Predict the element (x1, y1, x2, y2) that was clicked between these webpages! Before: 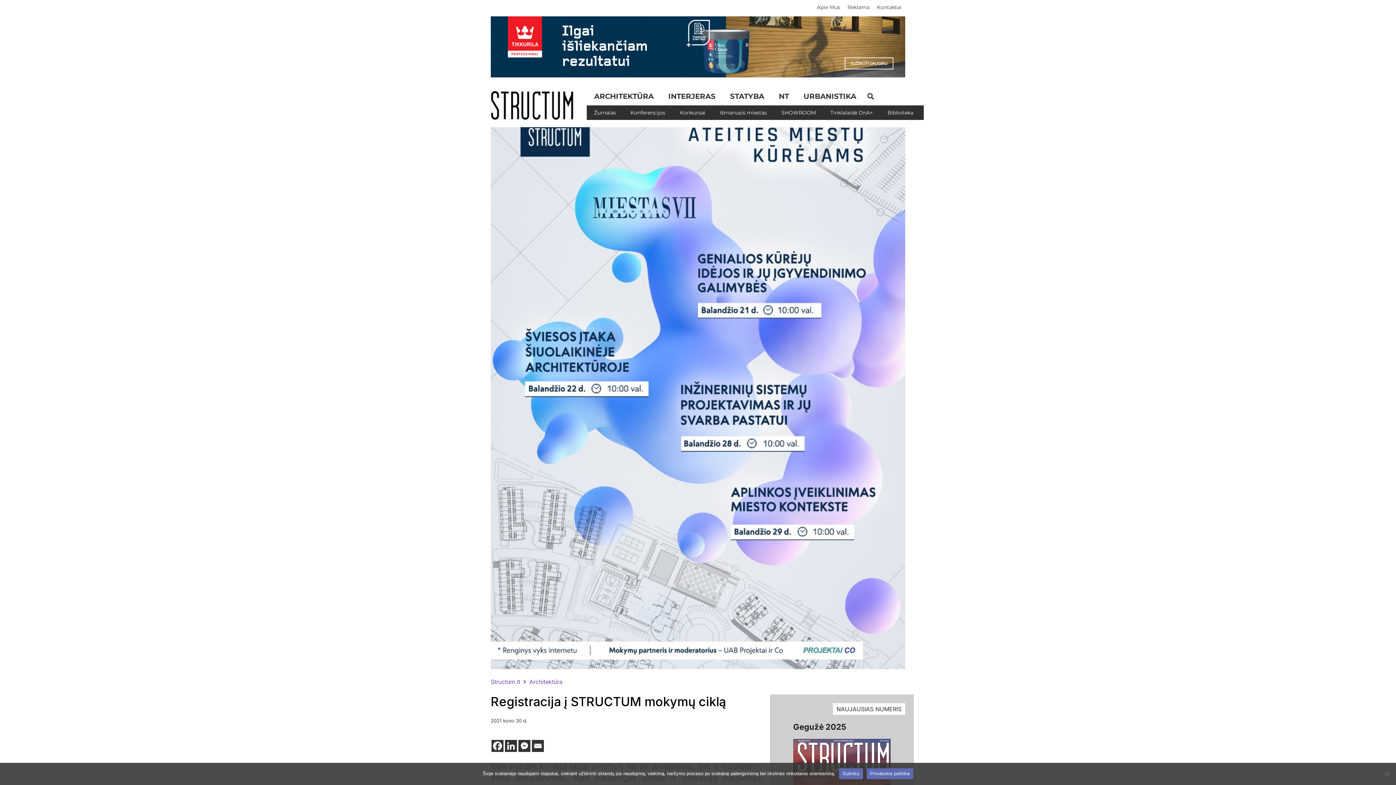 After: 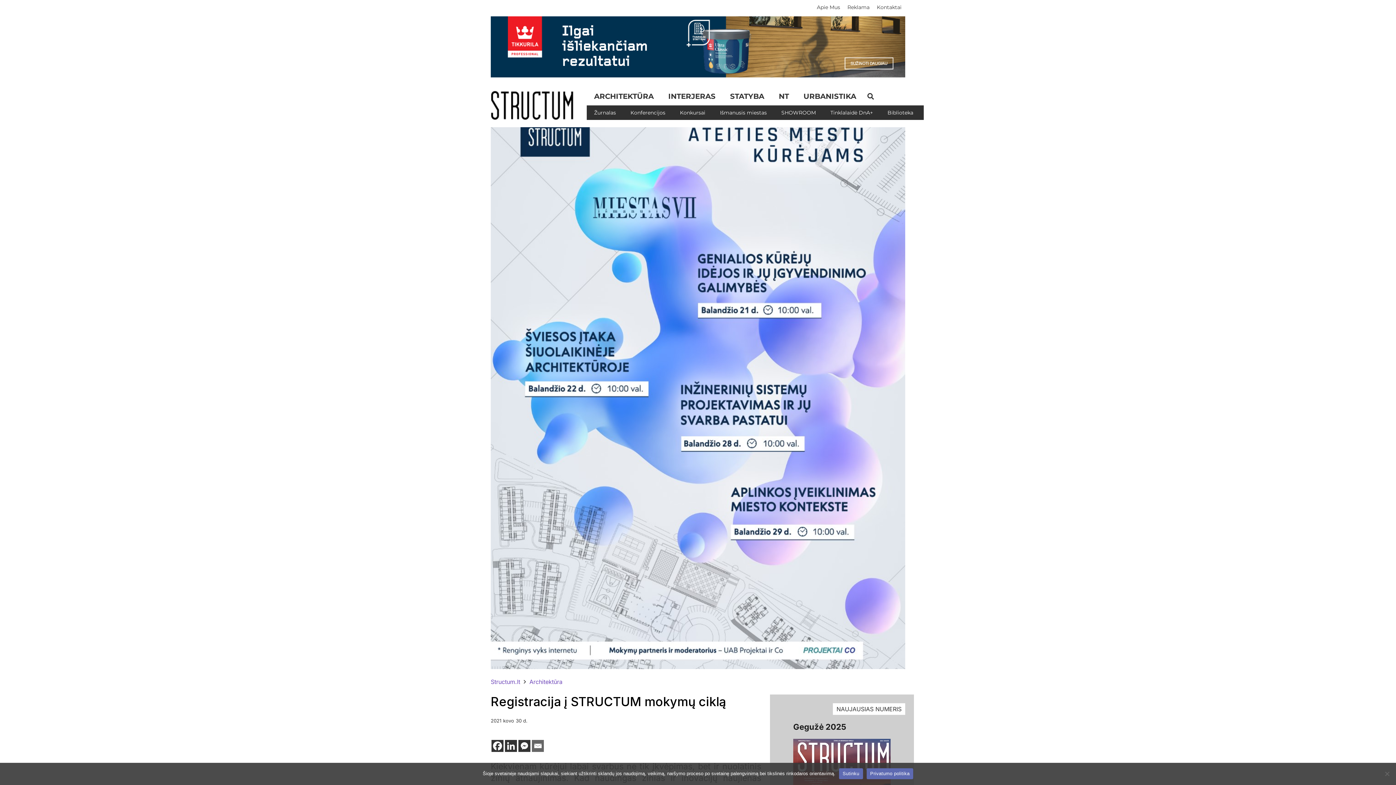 Action: label: Email bbox: (532, 740, 544, 752)